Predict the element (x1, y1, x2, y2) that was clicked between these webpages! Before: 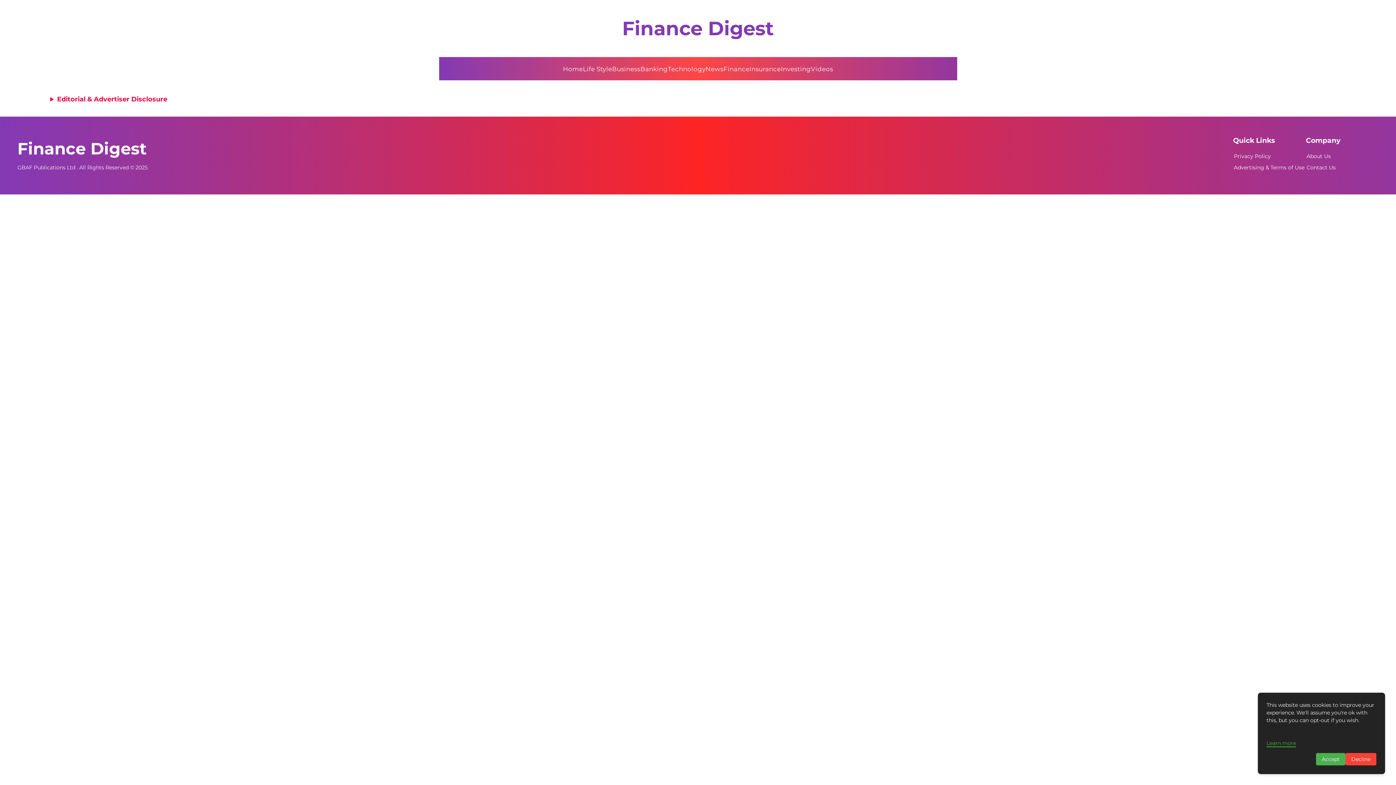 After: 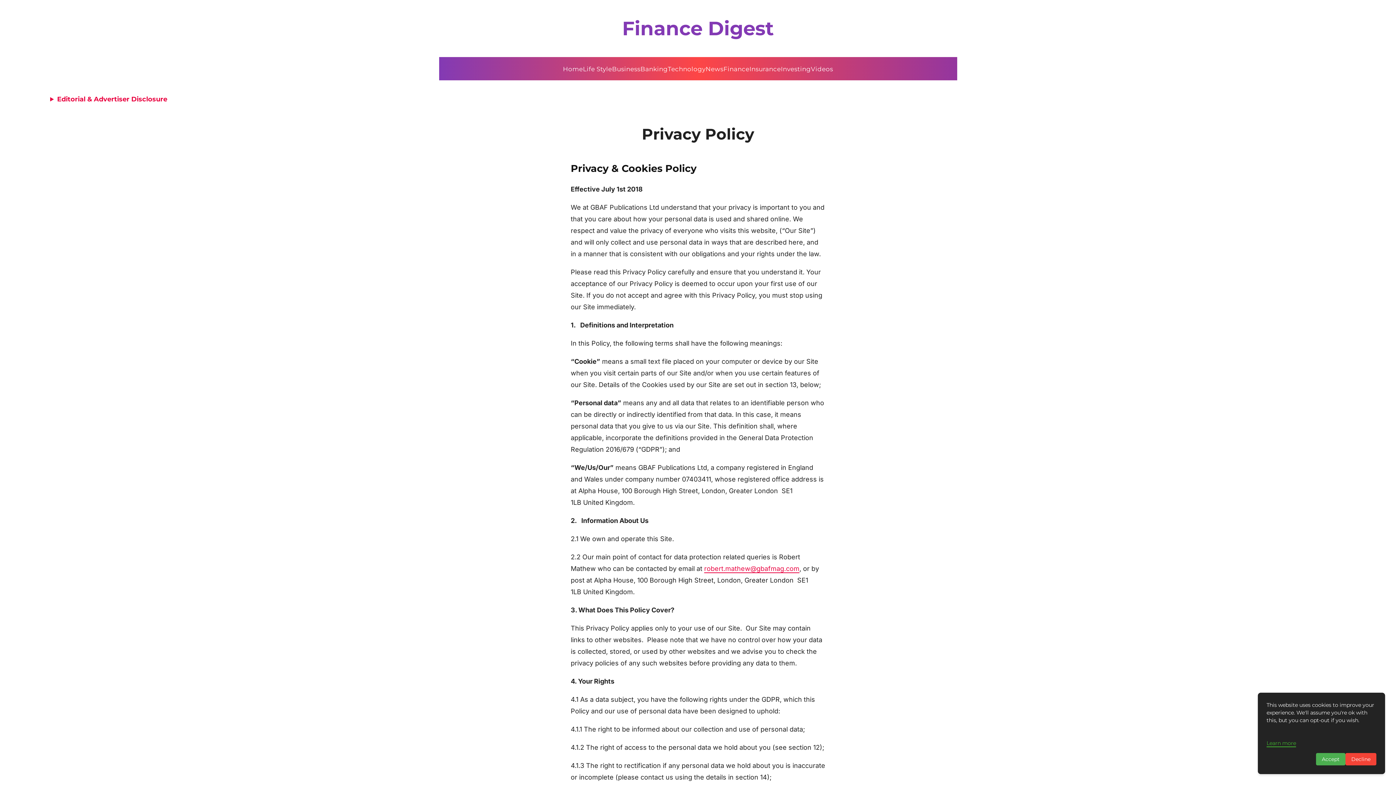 Action: bbox: (1234, 153, 1271, 159) label: Privacy Policy